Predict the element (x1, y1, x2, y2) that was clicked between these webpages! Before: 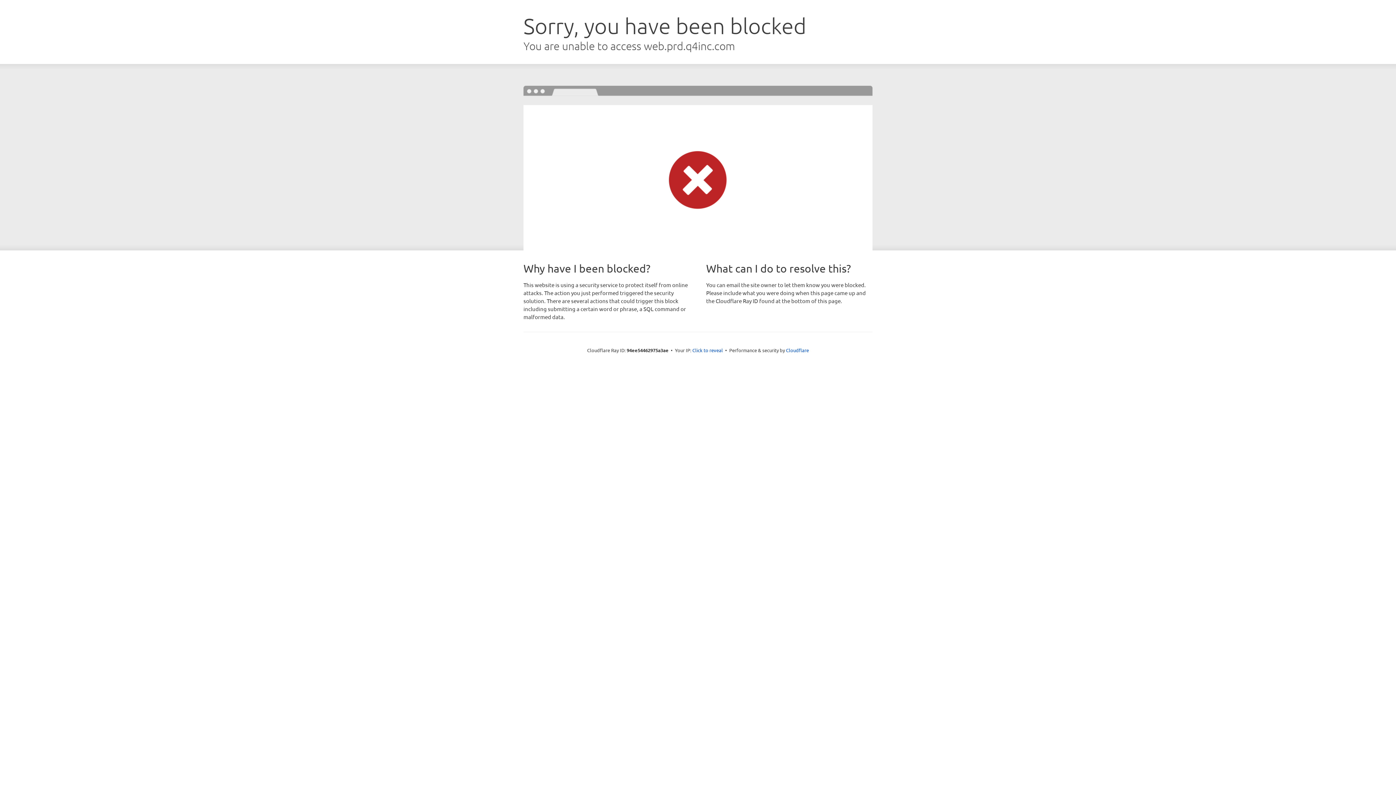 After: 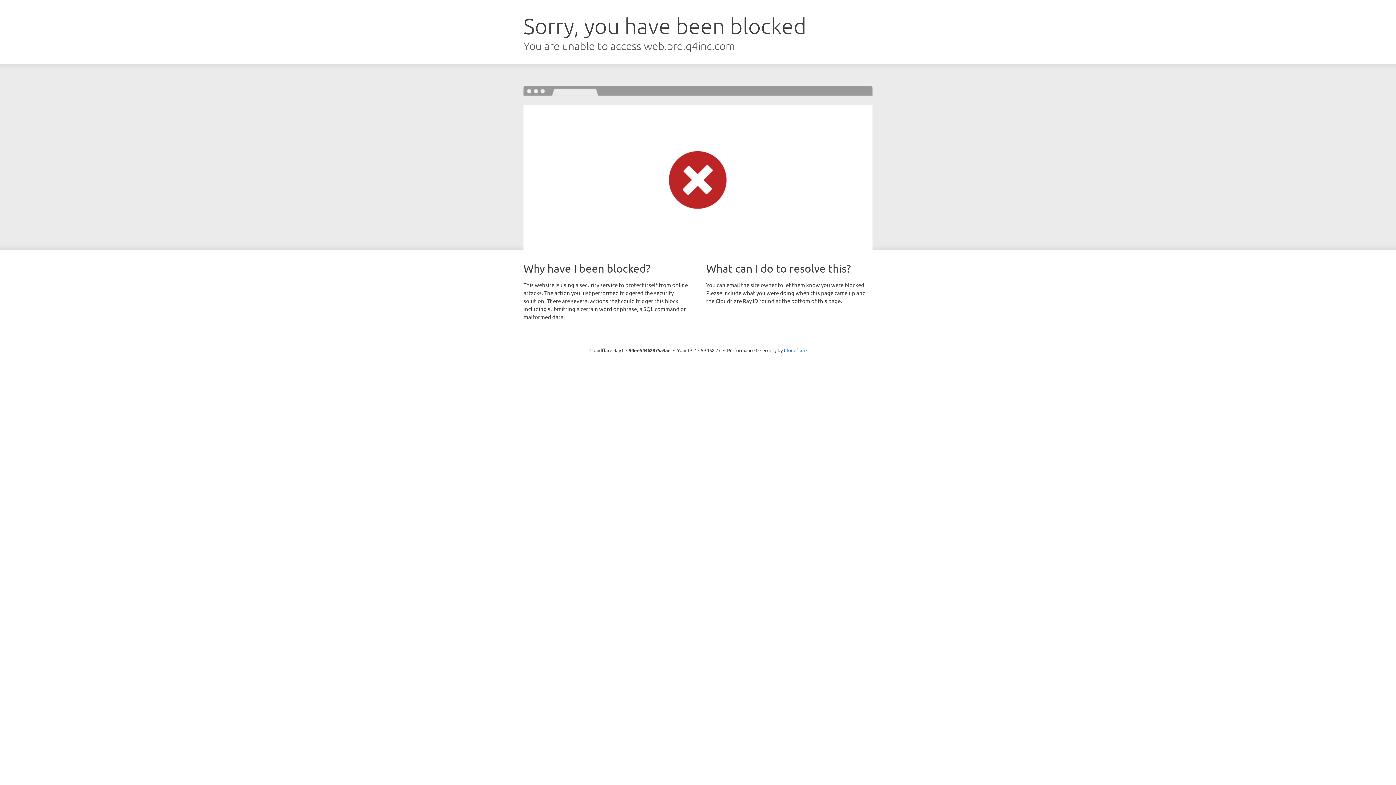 Action: label: Click to reveal bbox: (692, 346, 723, 353)